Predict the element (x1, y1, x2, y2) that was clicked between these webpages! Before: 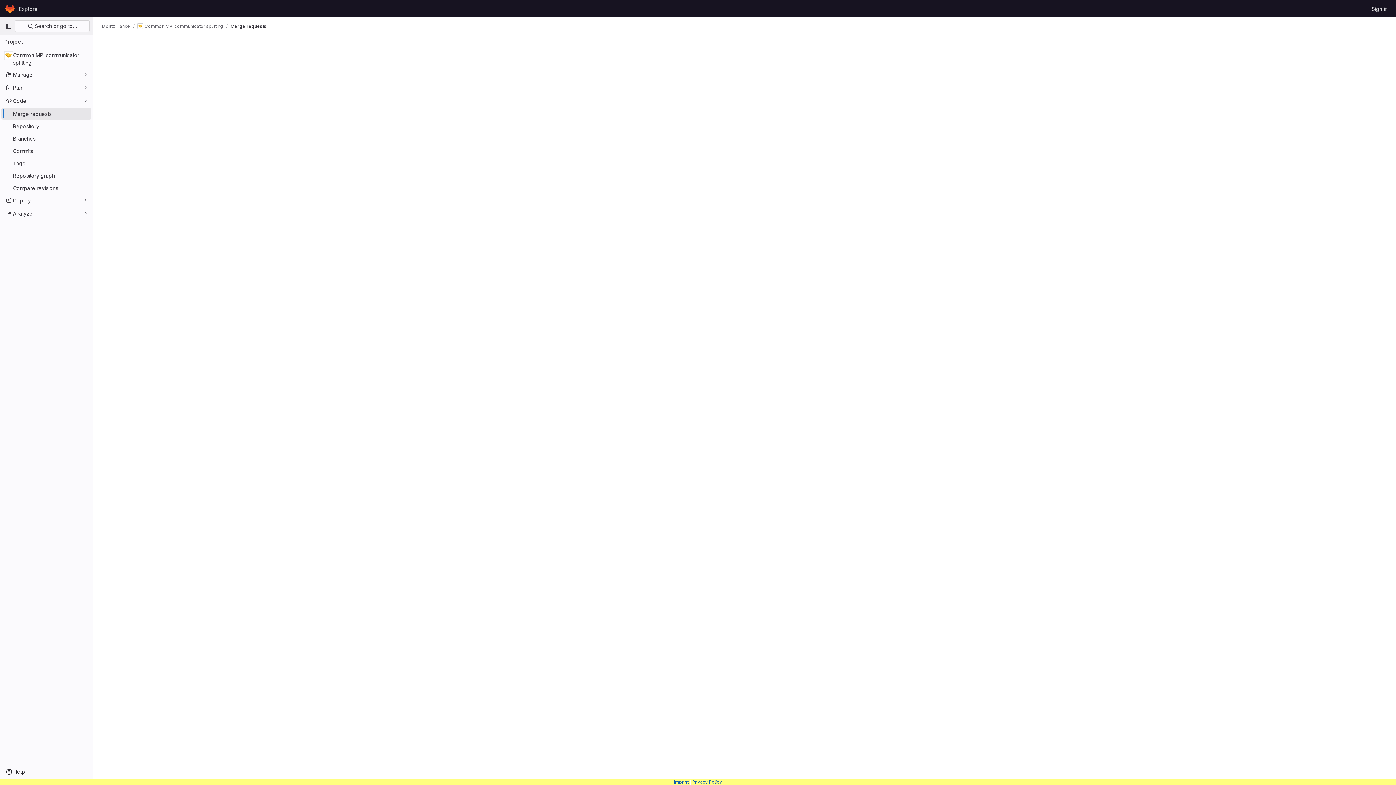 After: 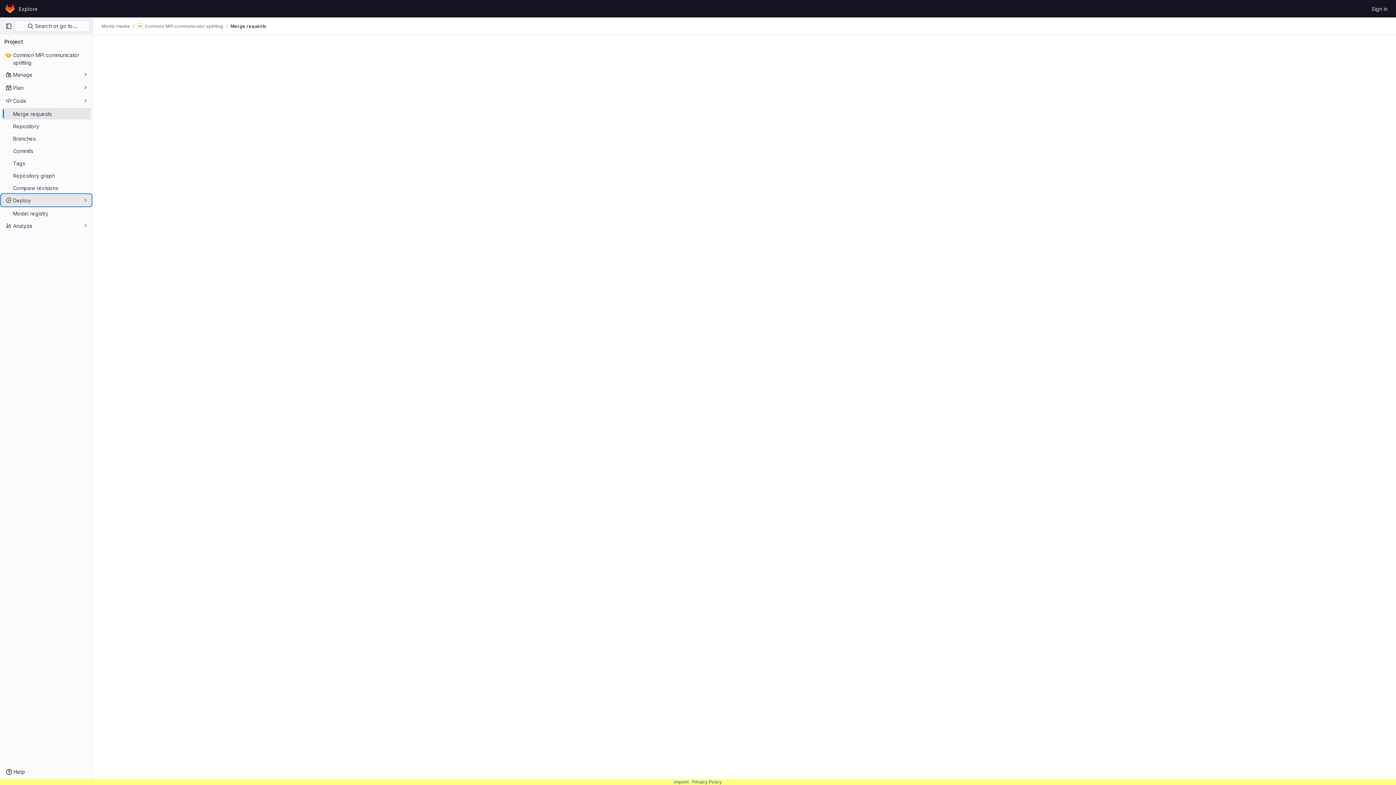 Action: bbox: (1, 194, 91, 206) label: Deploy